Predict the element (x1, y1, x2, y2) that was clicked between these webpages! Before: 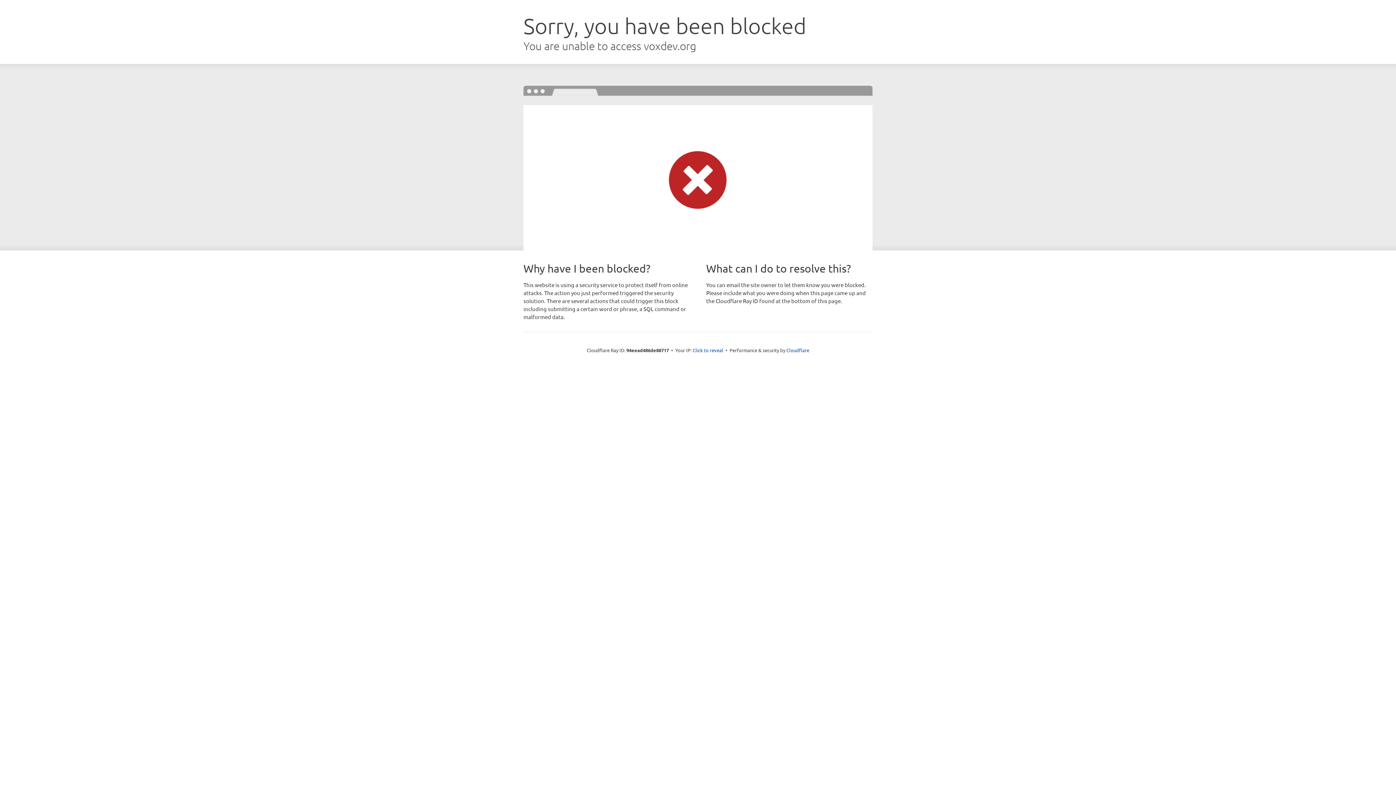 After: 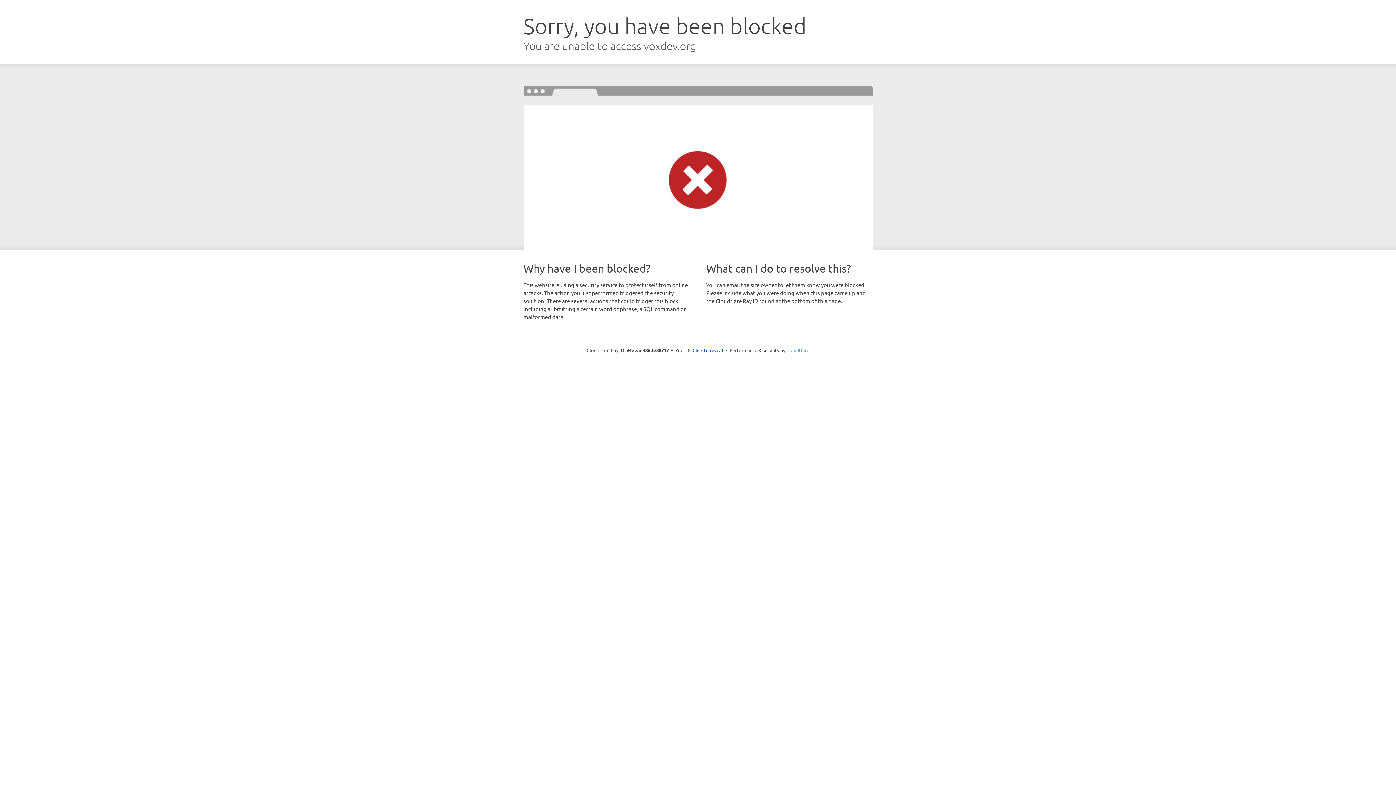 Action: bbox: (786, 347, 809, 353) label: Cloudflare